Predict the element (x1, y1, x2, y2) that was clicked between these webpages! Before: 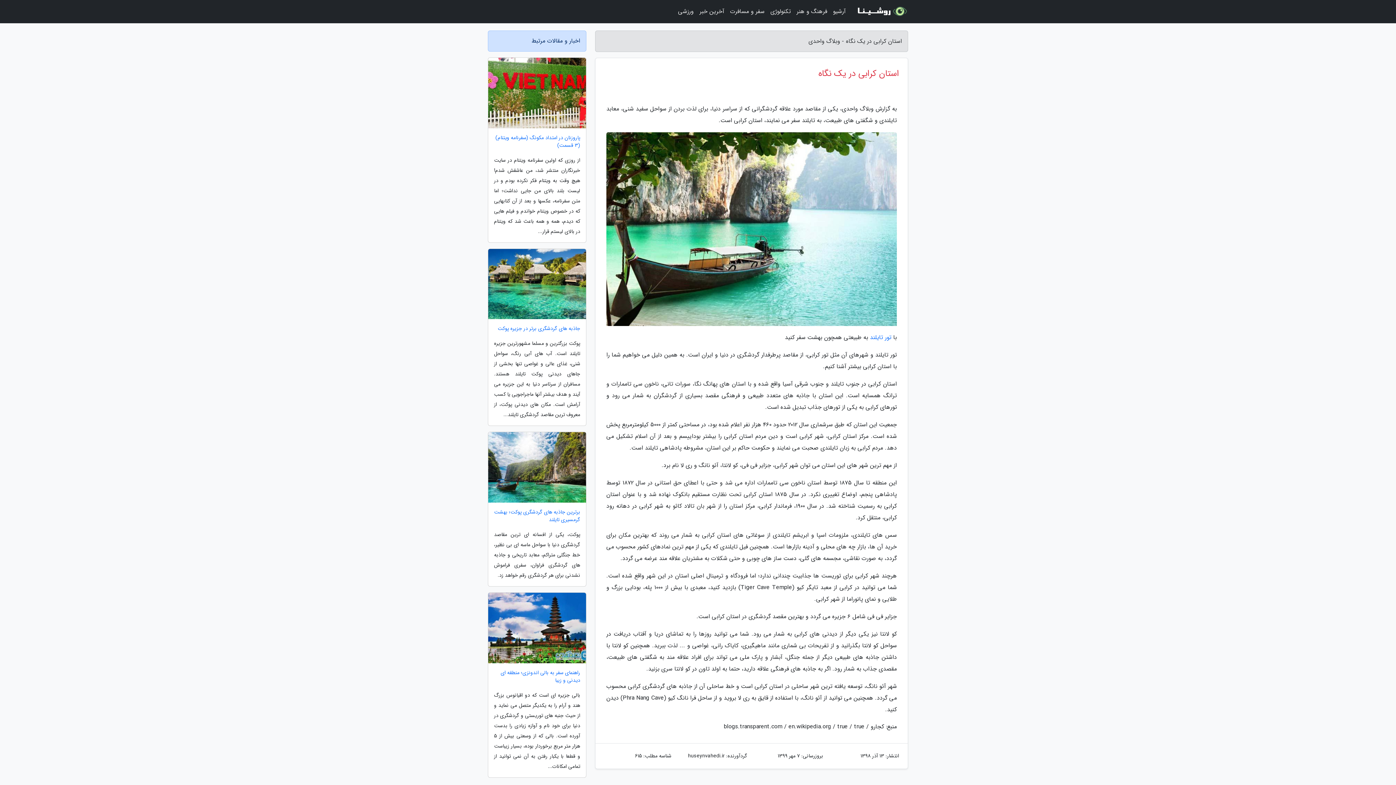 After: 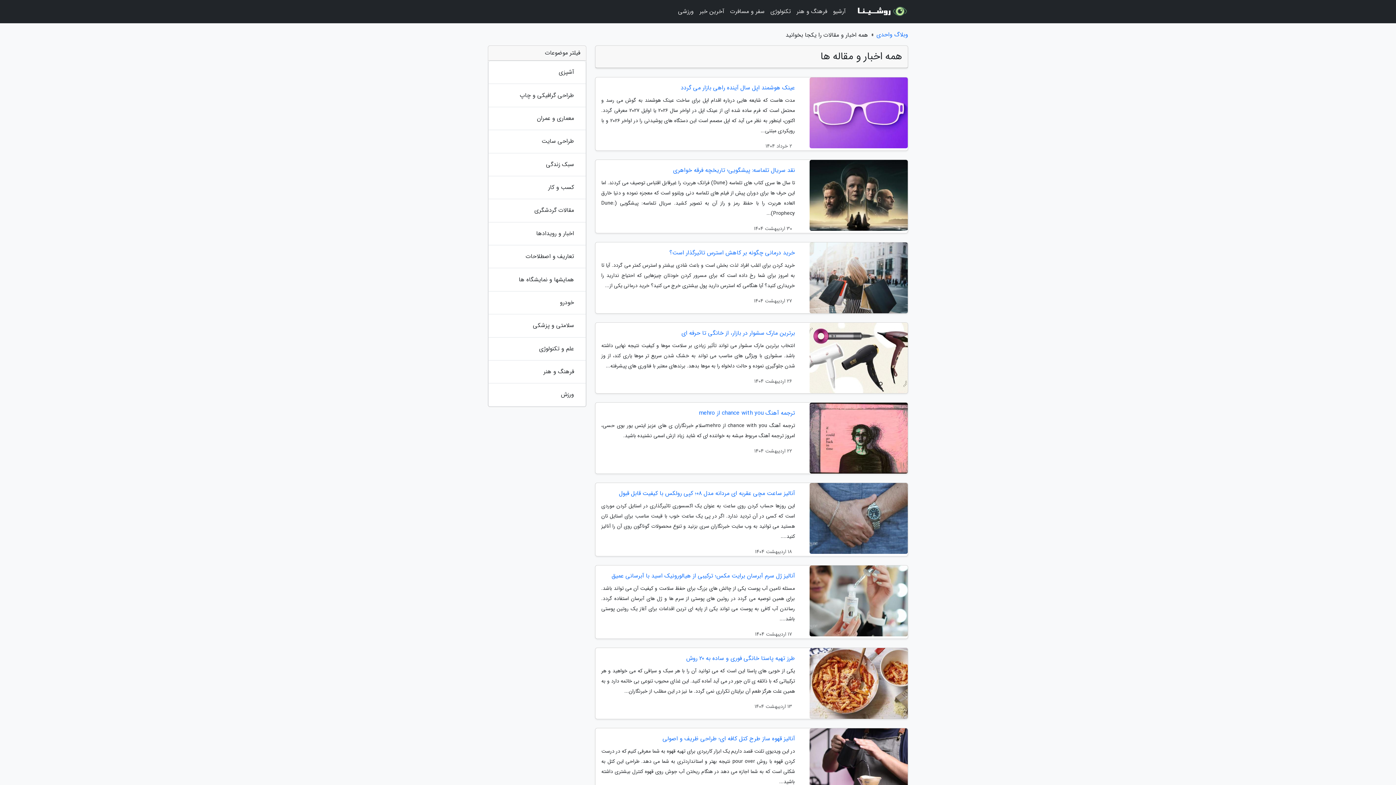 Action: label: آرشیو bbox: (830, 3, 848, 20)